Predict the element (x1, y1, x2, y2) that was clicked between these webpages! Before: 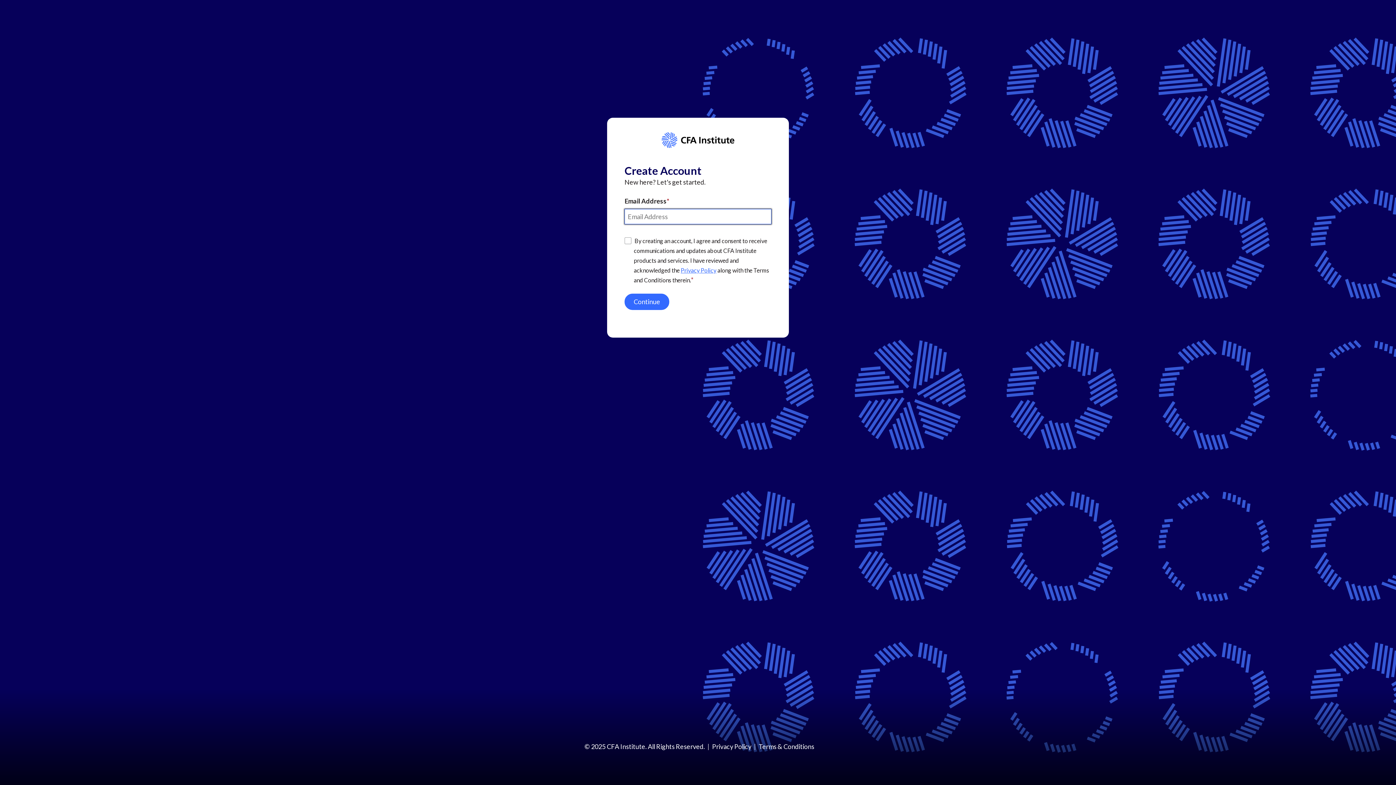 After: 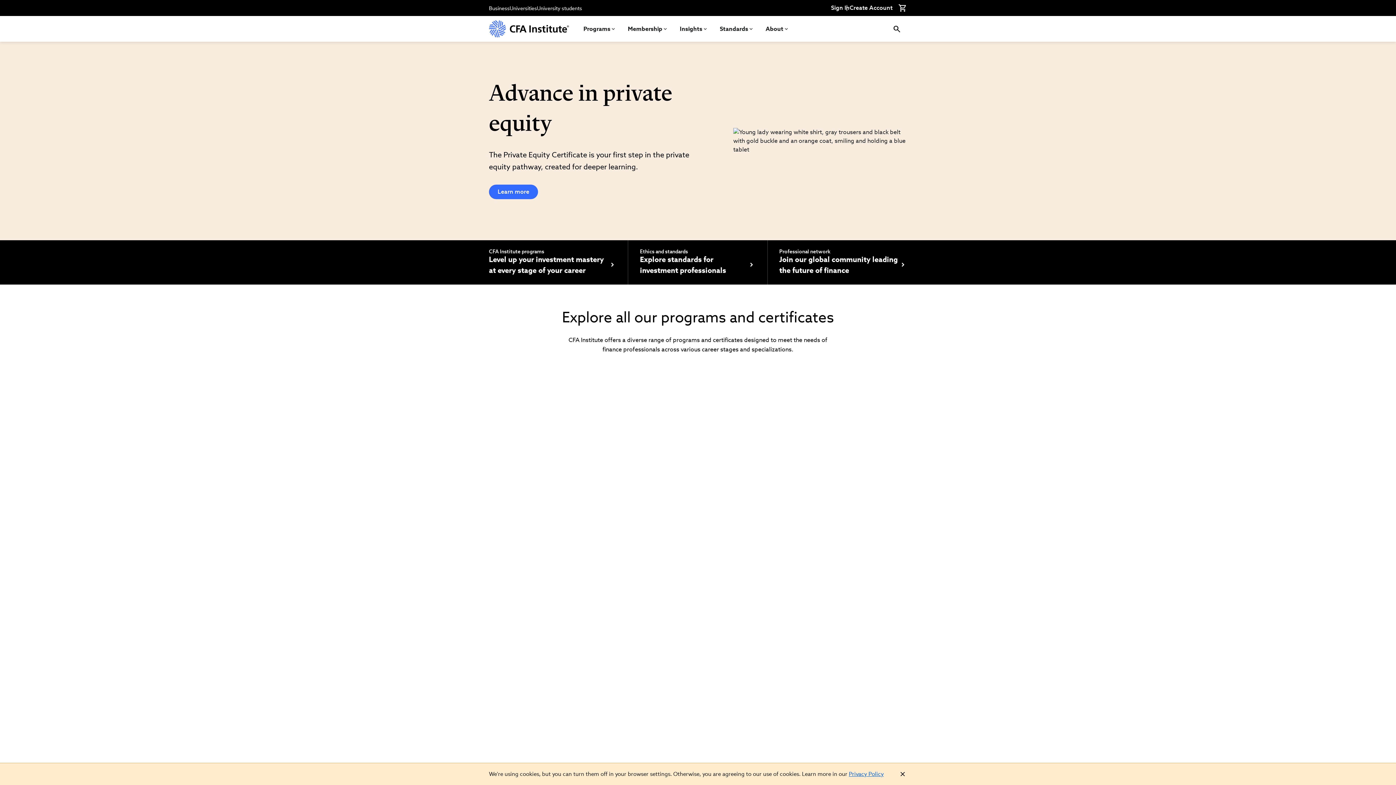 Action: bbox: (624, 132, 771, 159)